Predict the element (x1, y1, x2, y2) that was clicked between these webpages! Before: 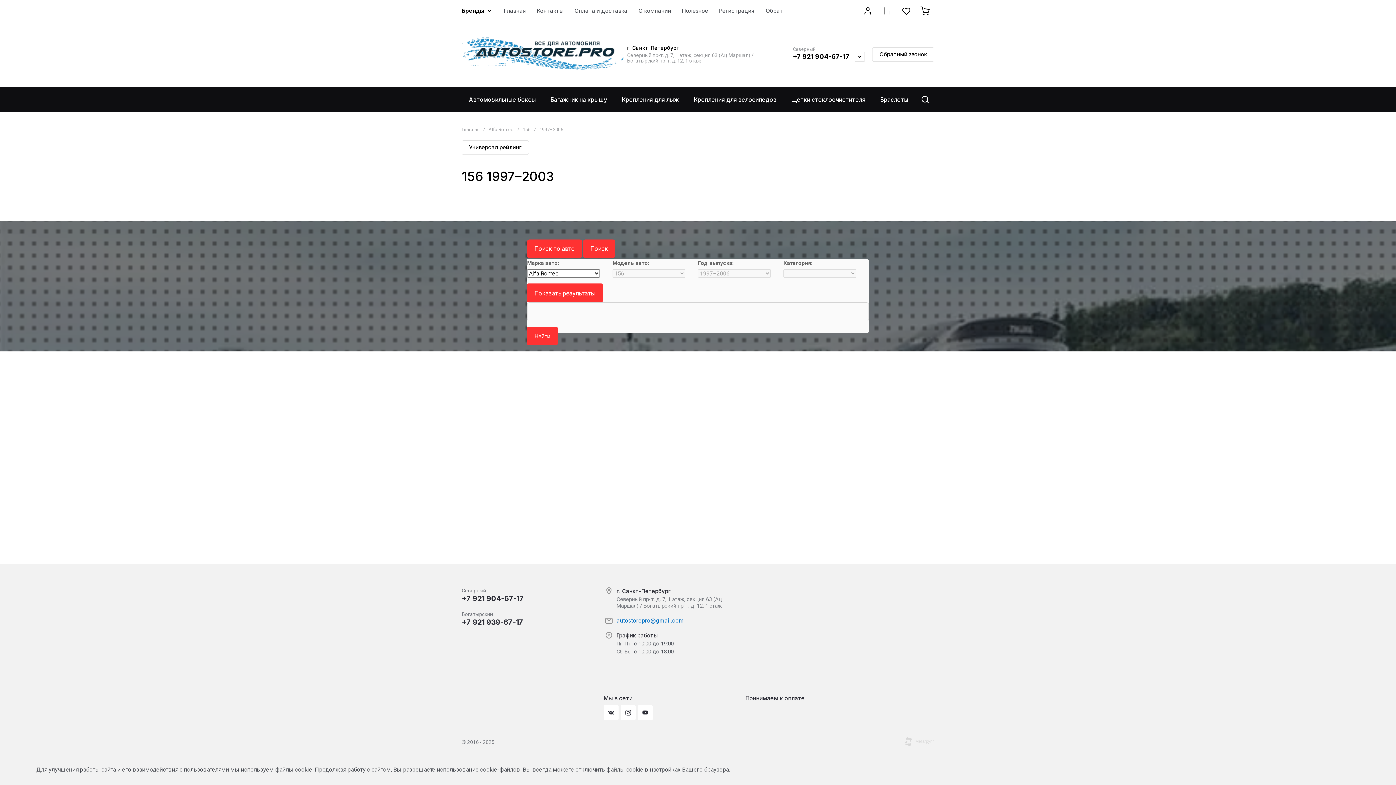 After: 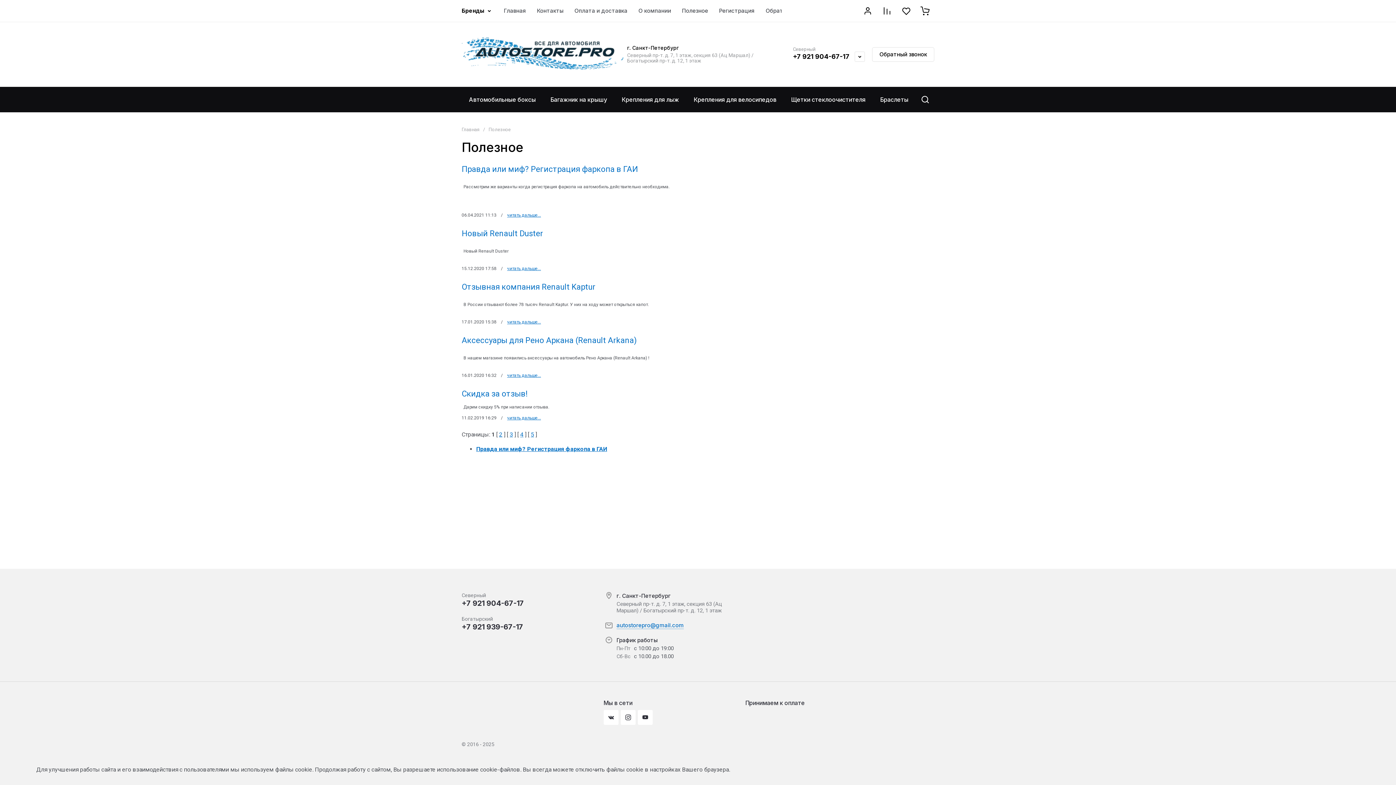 Action: bbox: (676, 0, 713, 21) label: Полезное